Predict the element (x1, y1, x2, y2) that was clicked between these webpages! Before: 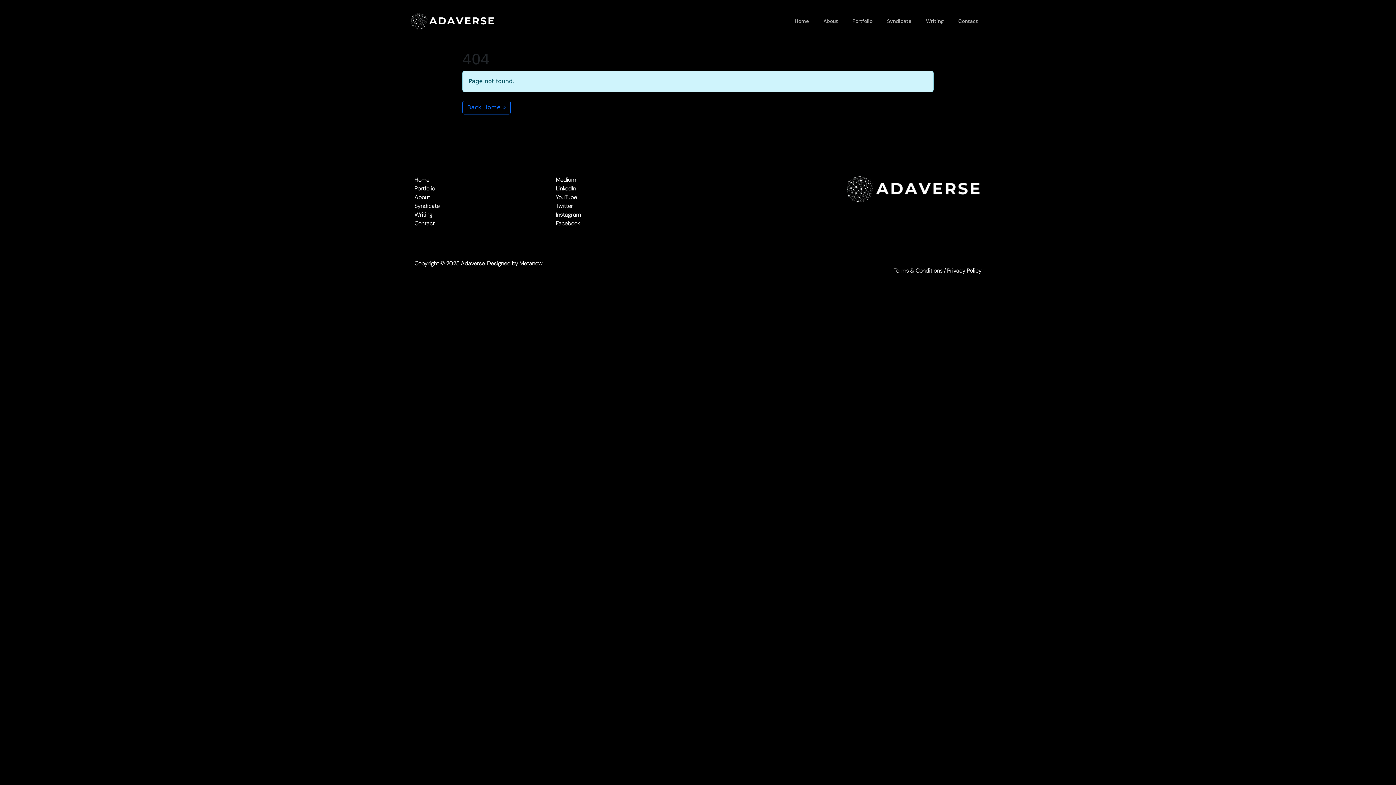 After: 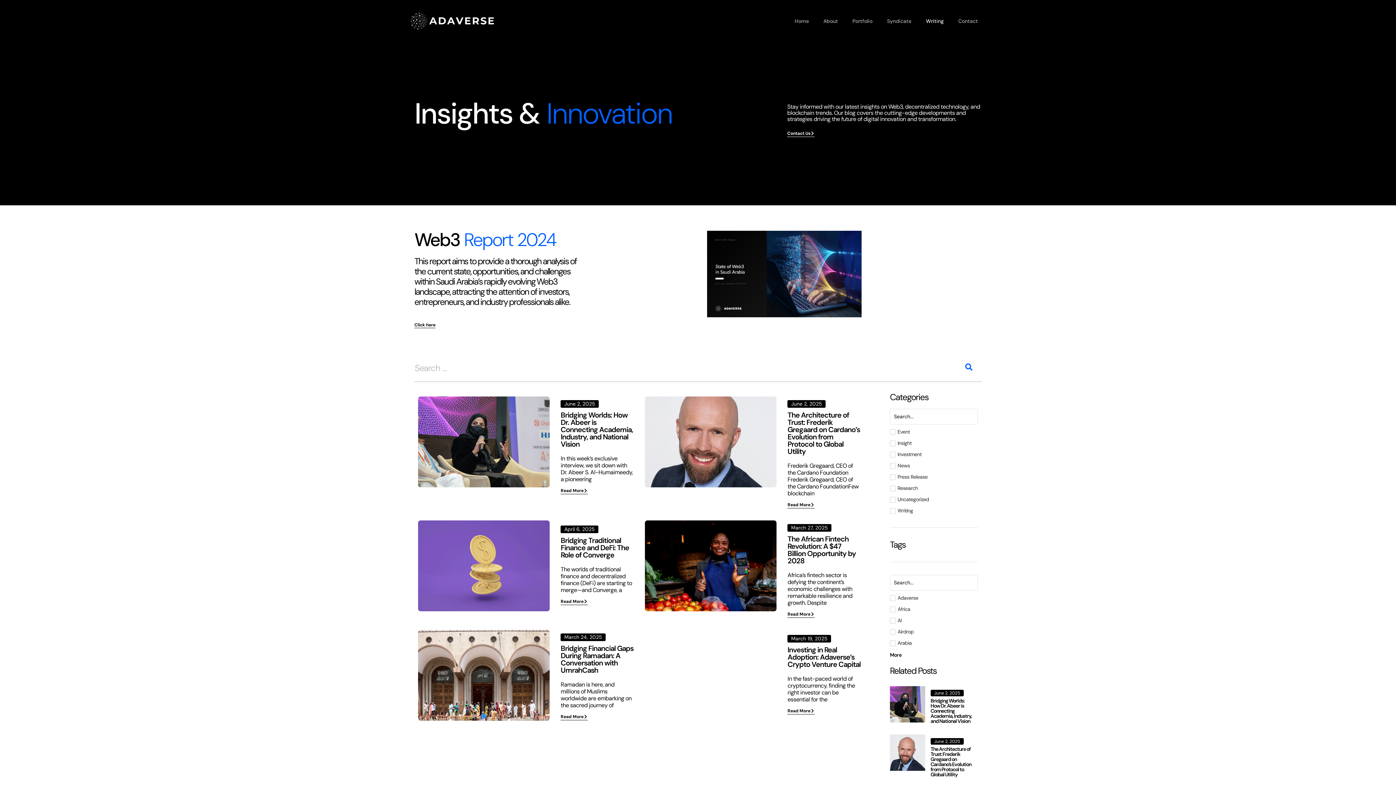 Action: bbox: (414, 210, 548, 219) label: Writing